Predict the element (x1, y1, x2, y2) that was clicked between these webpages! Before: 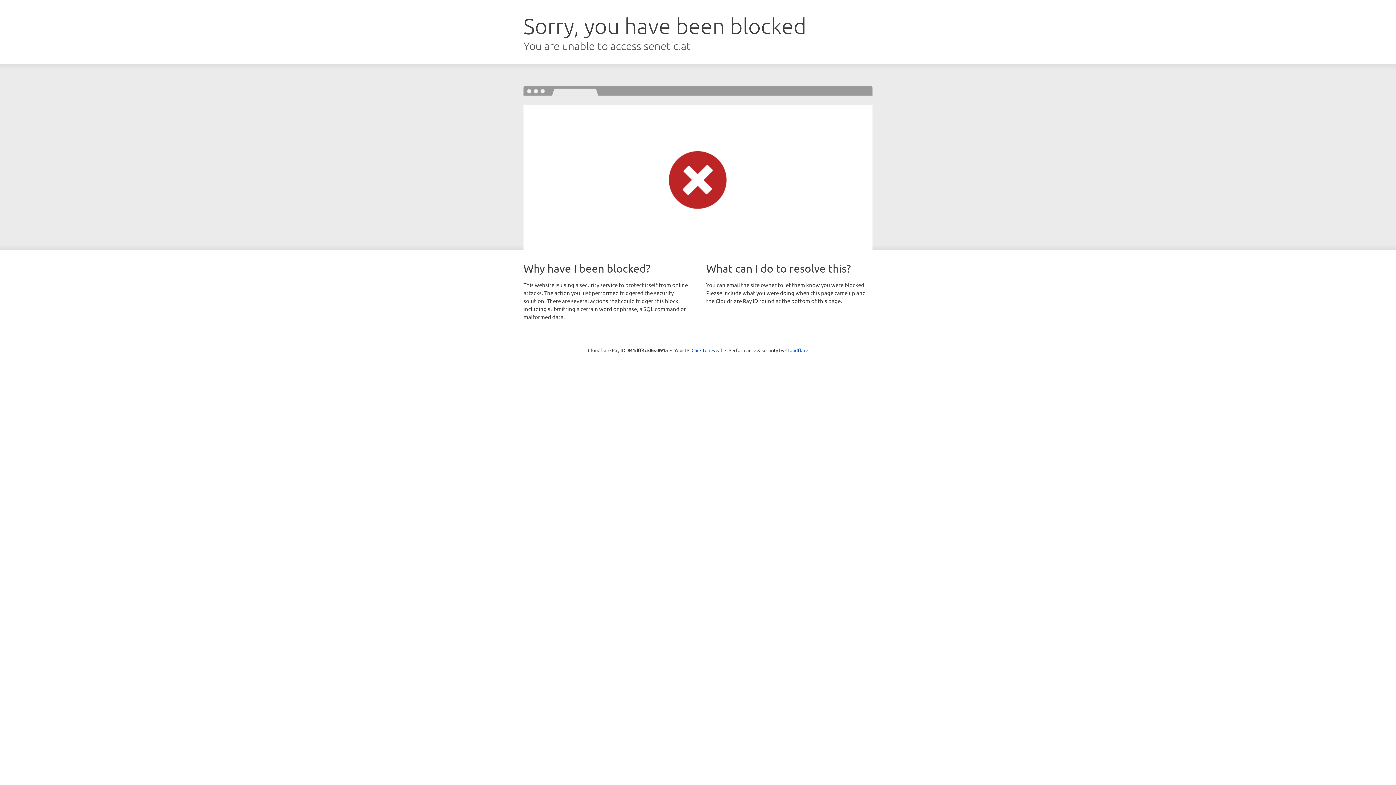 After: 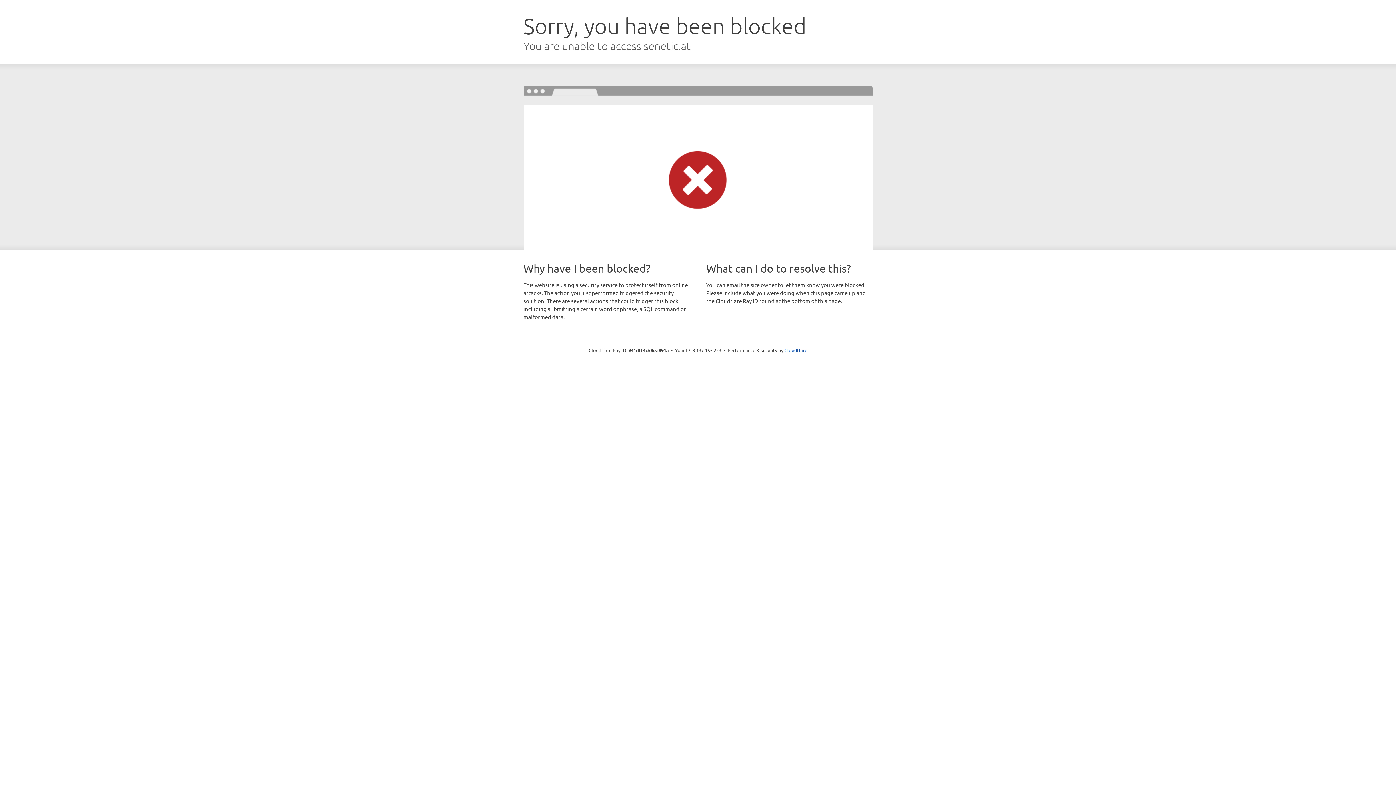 Action: bbox: (691, 346, 722, 353) label: Click to reveal